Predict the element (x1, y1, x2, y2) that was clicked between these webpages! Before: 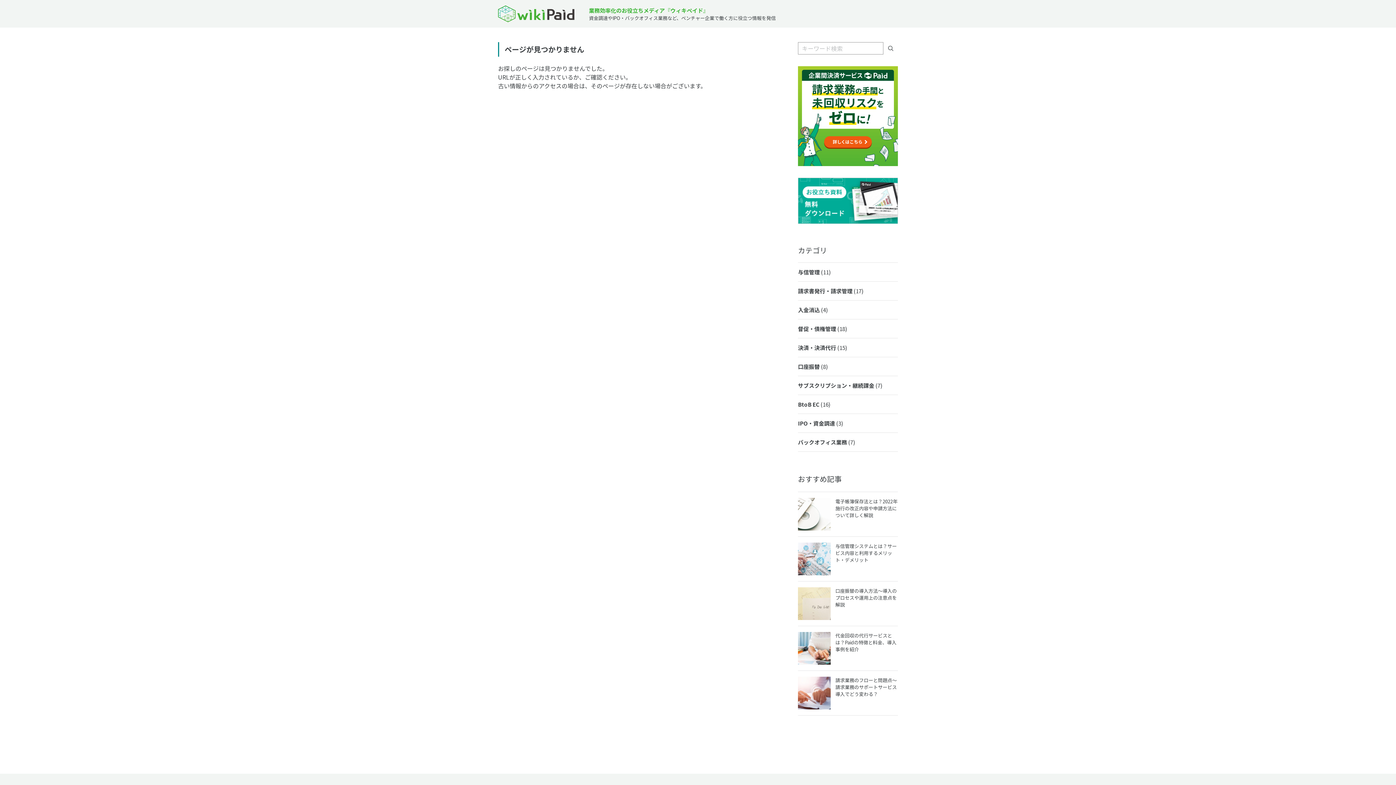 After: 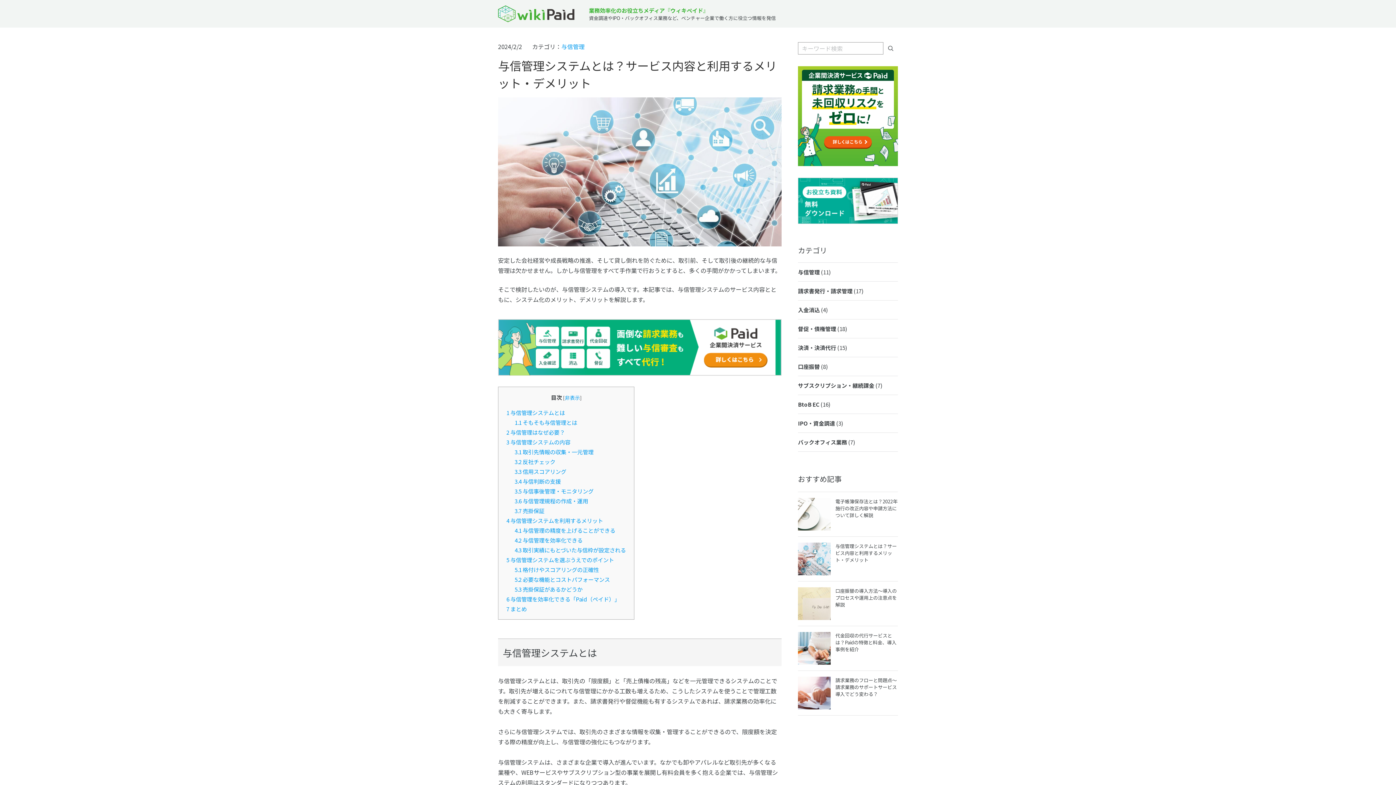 Action: bbox: (798, 536, 898, 581) label: 与信管理システムとは？サービス内容と利用するメリット・デメリット